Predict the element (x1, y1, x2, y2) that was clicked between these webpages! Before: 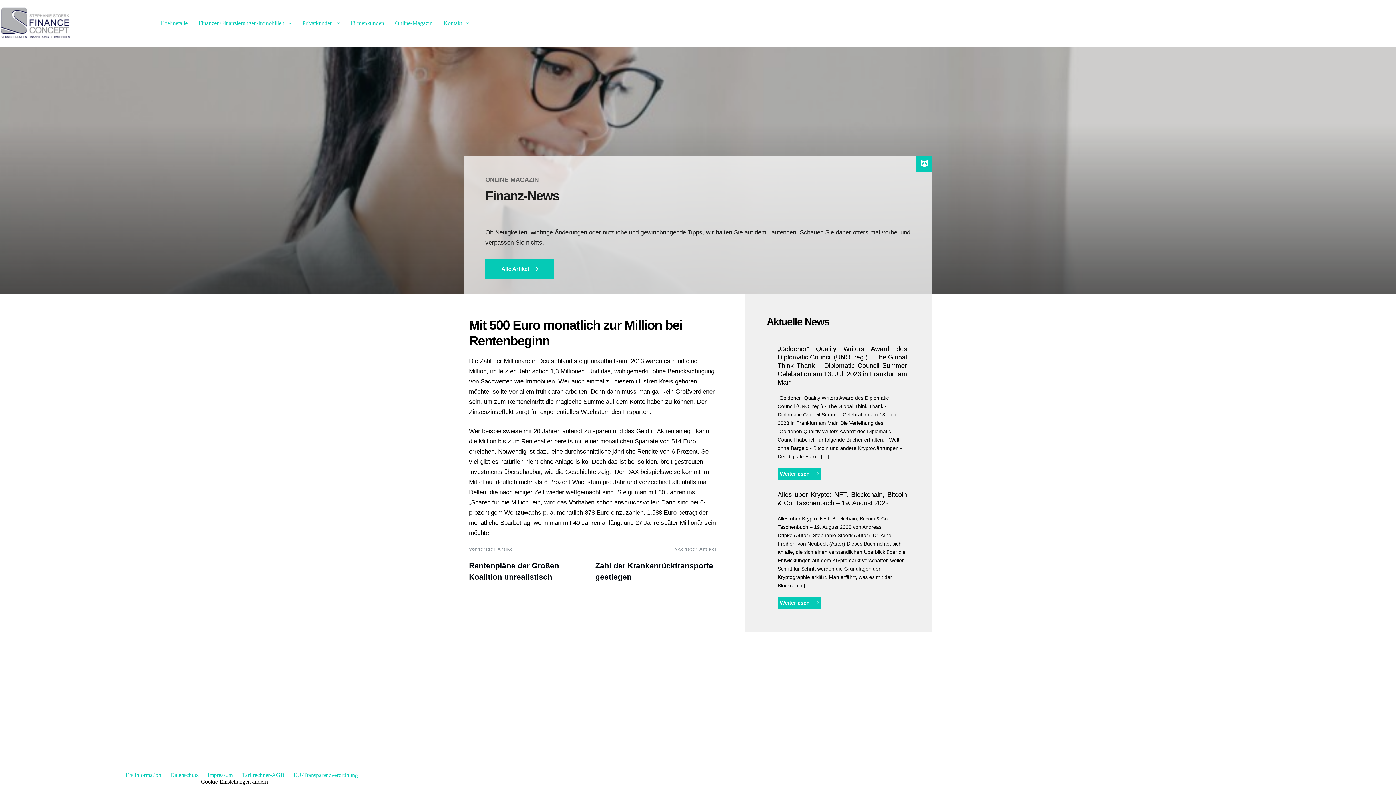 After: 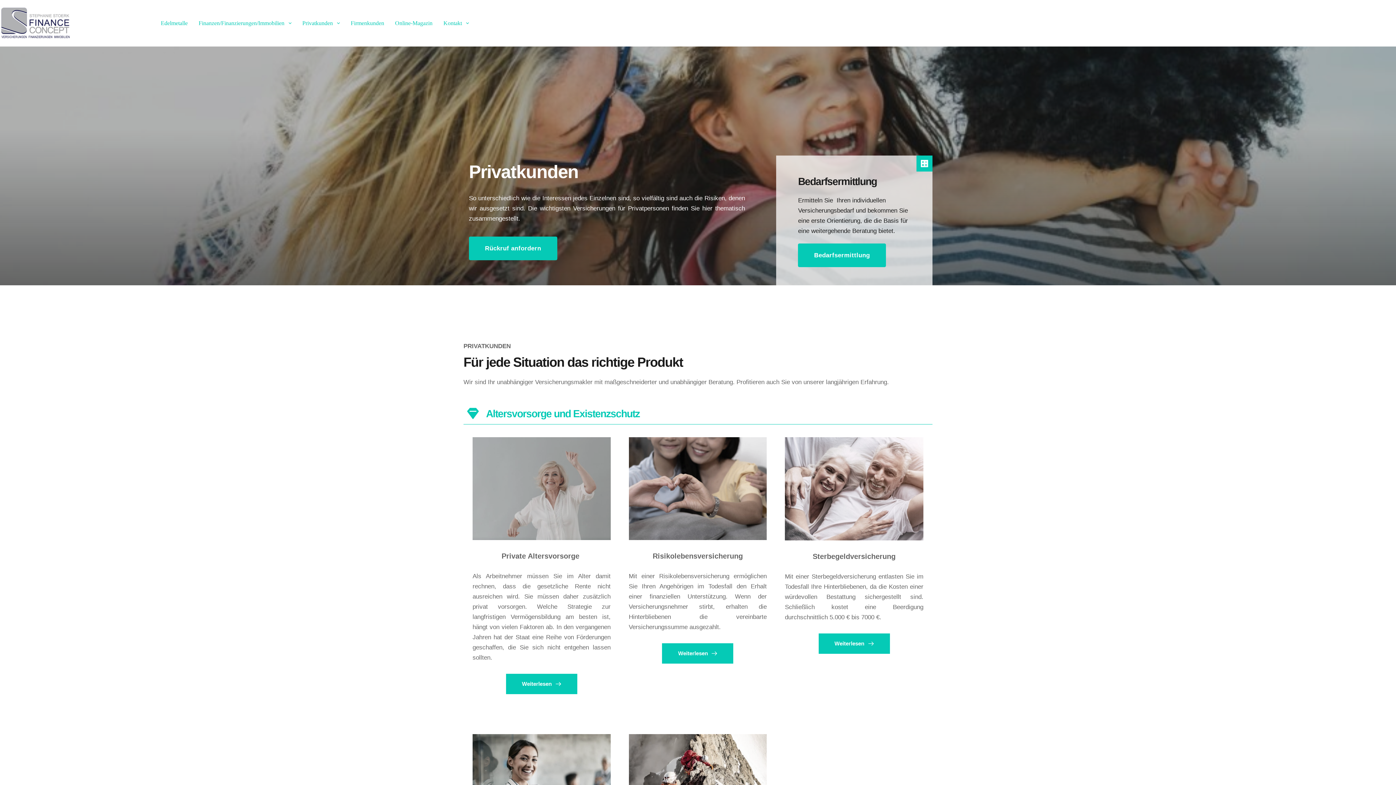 Action: bbox: (296, 0, 345, 46) label: Privatkunden